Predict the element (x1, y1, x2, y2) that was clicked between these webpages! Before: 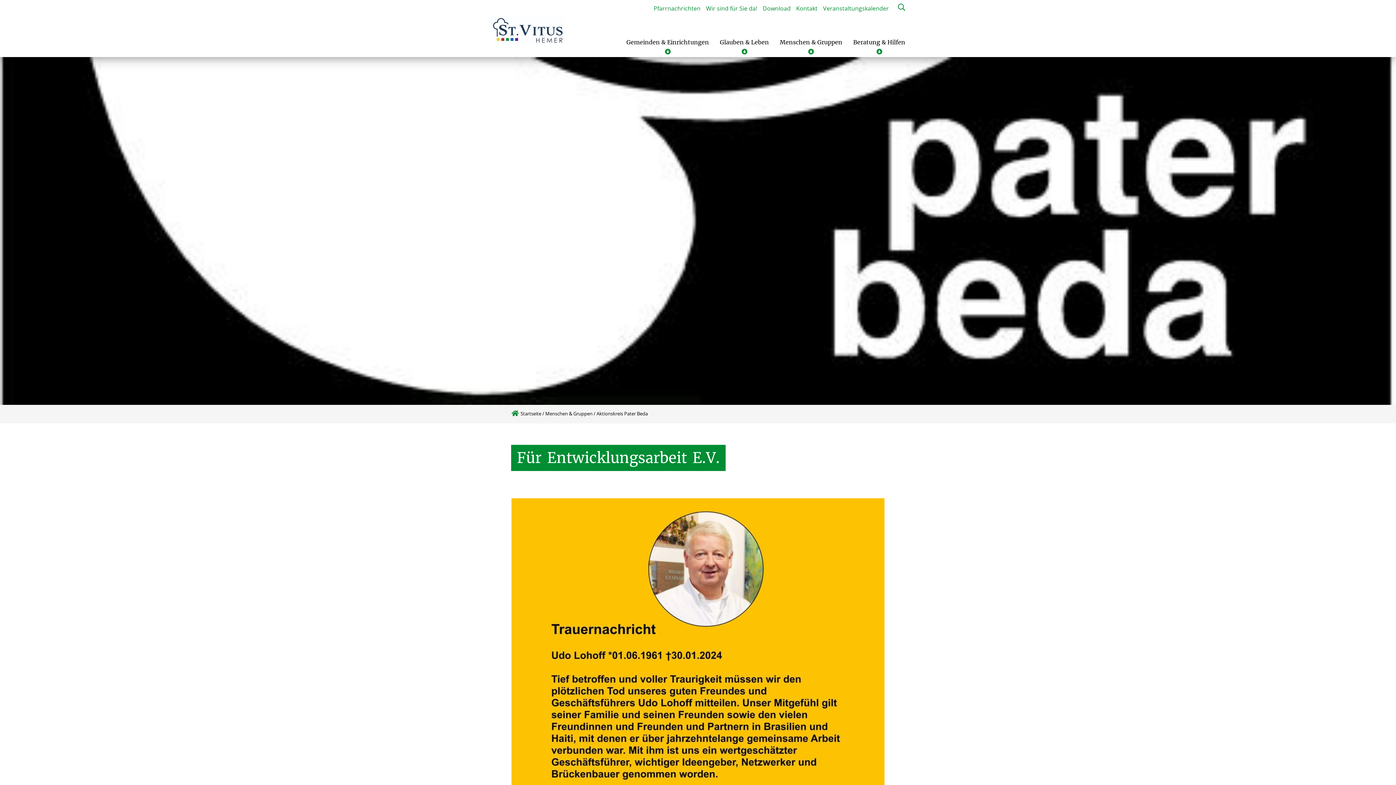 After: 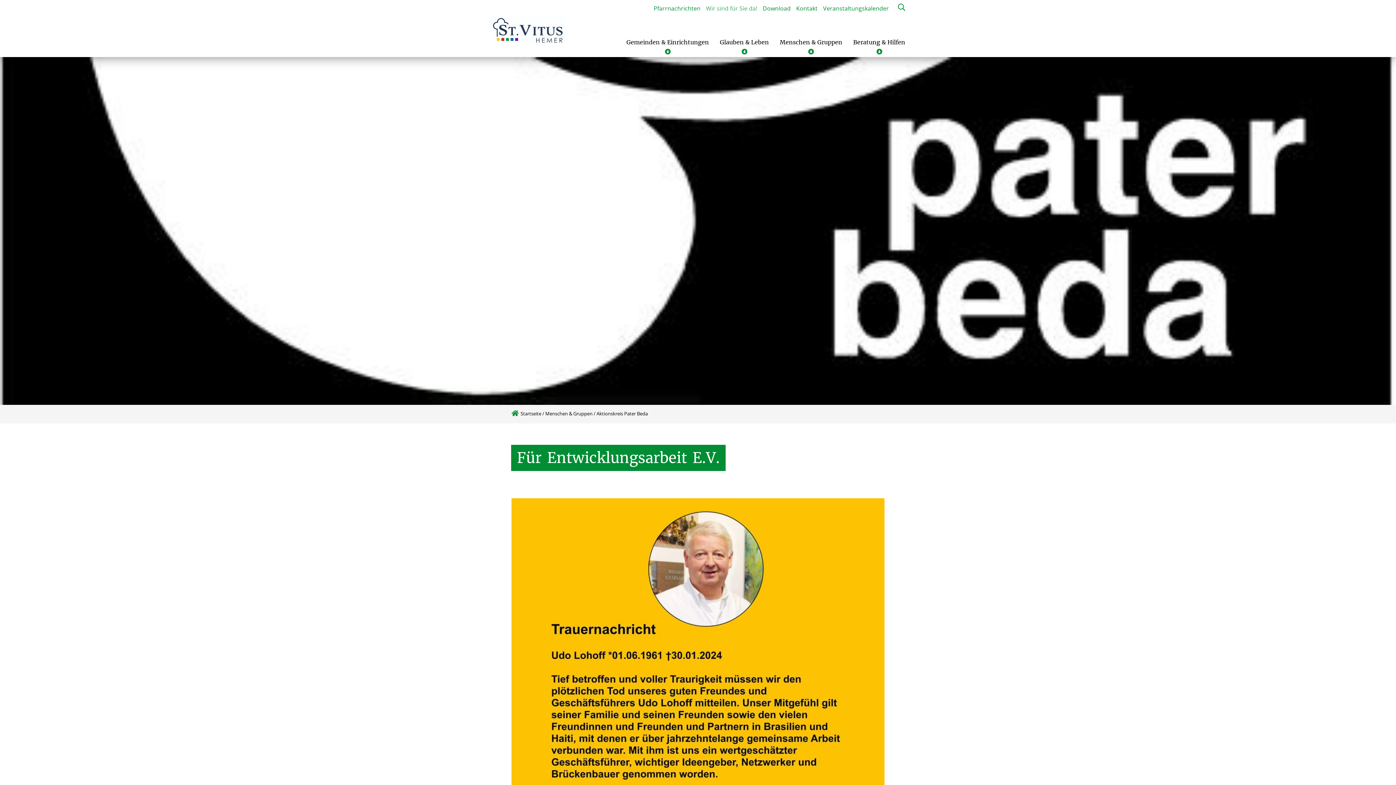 Action: label: Wir sind für Sie da! bbox: (706, 3, 757, 12)